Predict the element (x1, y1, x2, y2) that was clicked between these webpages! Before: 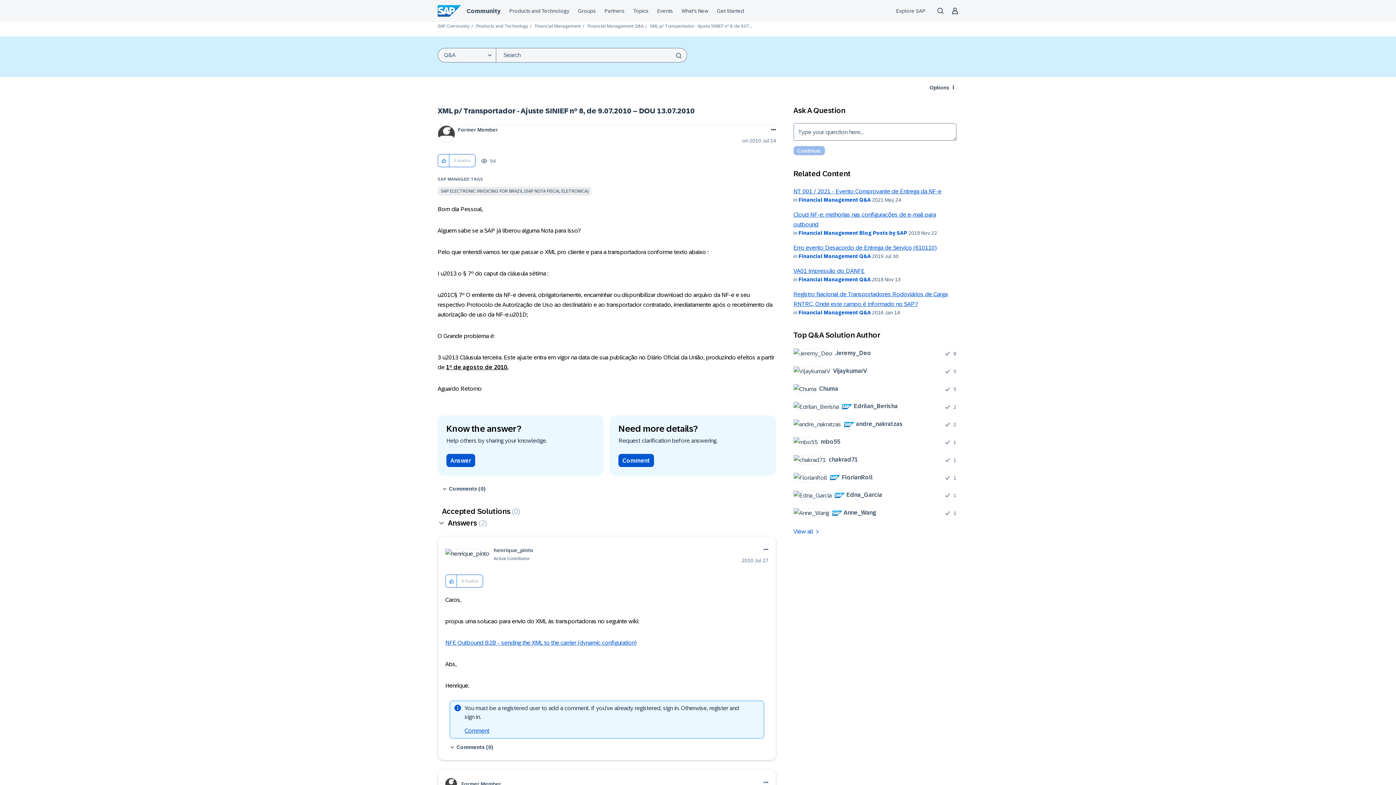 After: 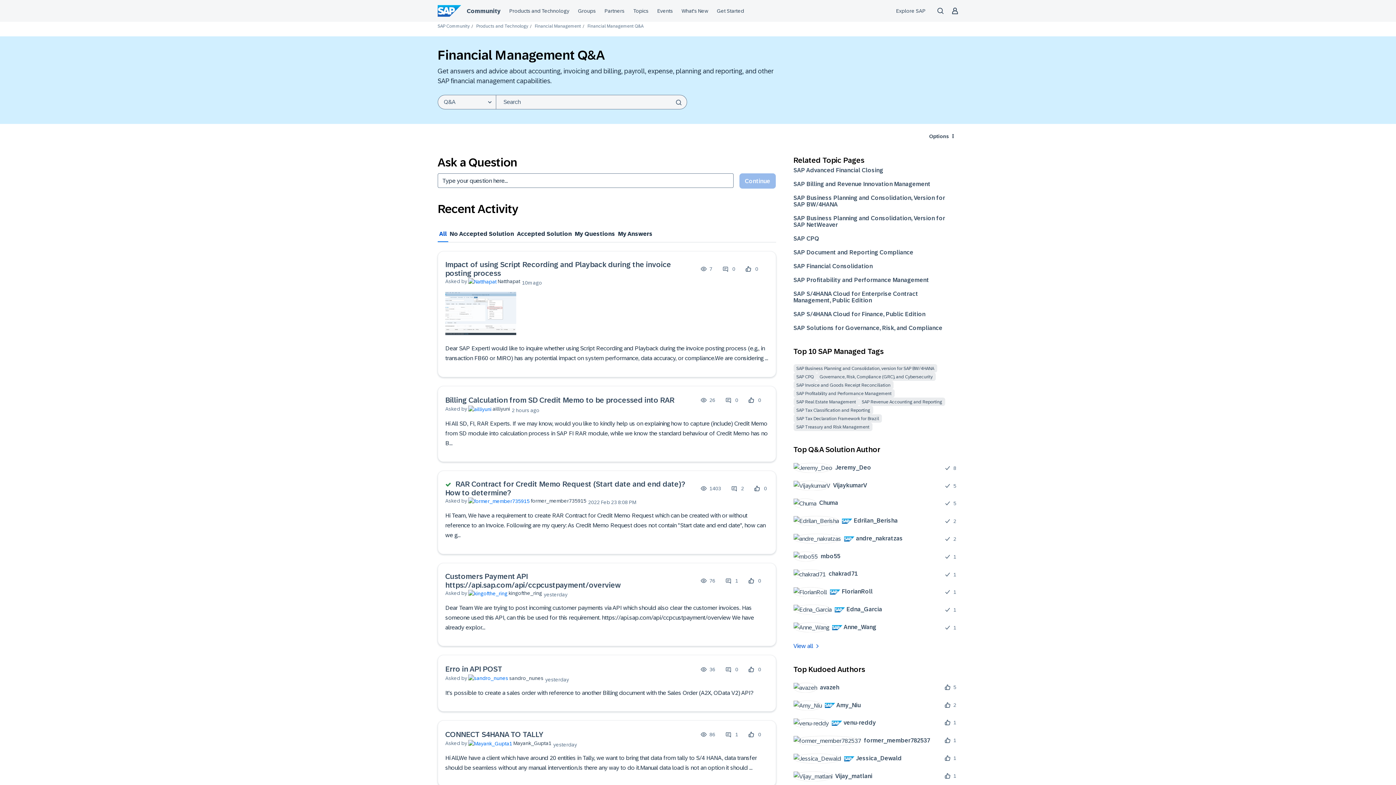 Action: label: Financial Management Q&A bbox: (798, 197, 871, 203)